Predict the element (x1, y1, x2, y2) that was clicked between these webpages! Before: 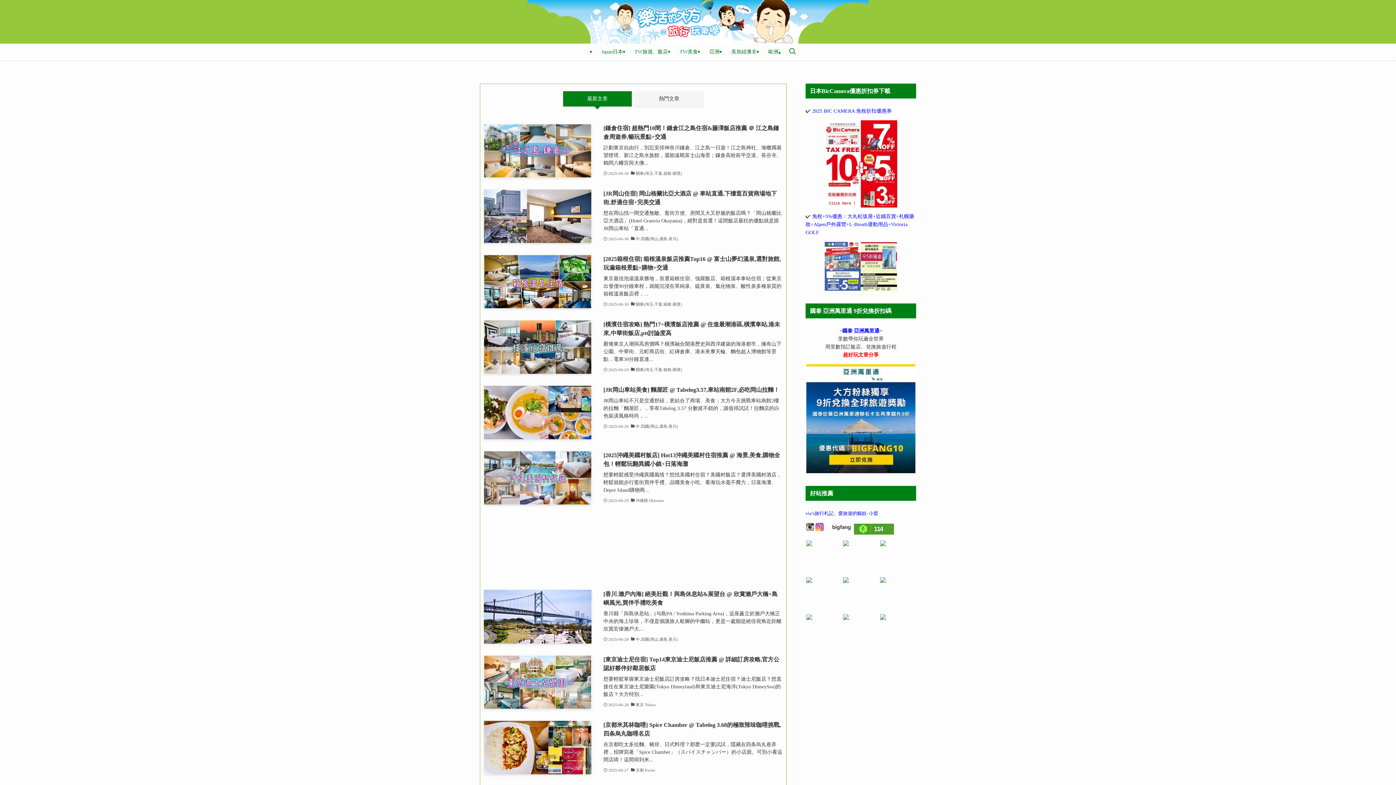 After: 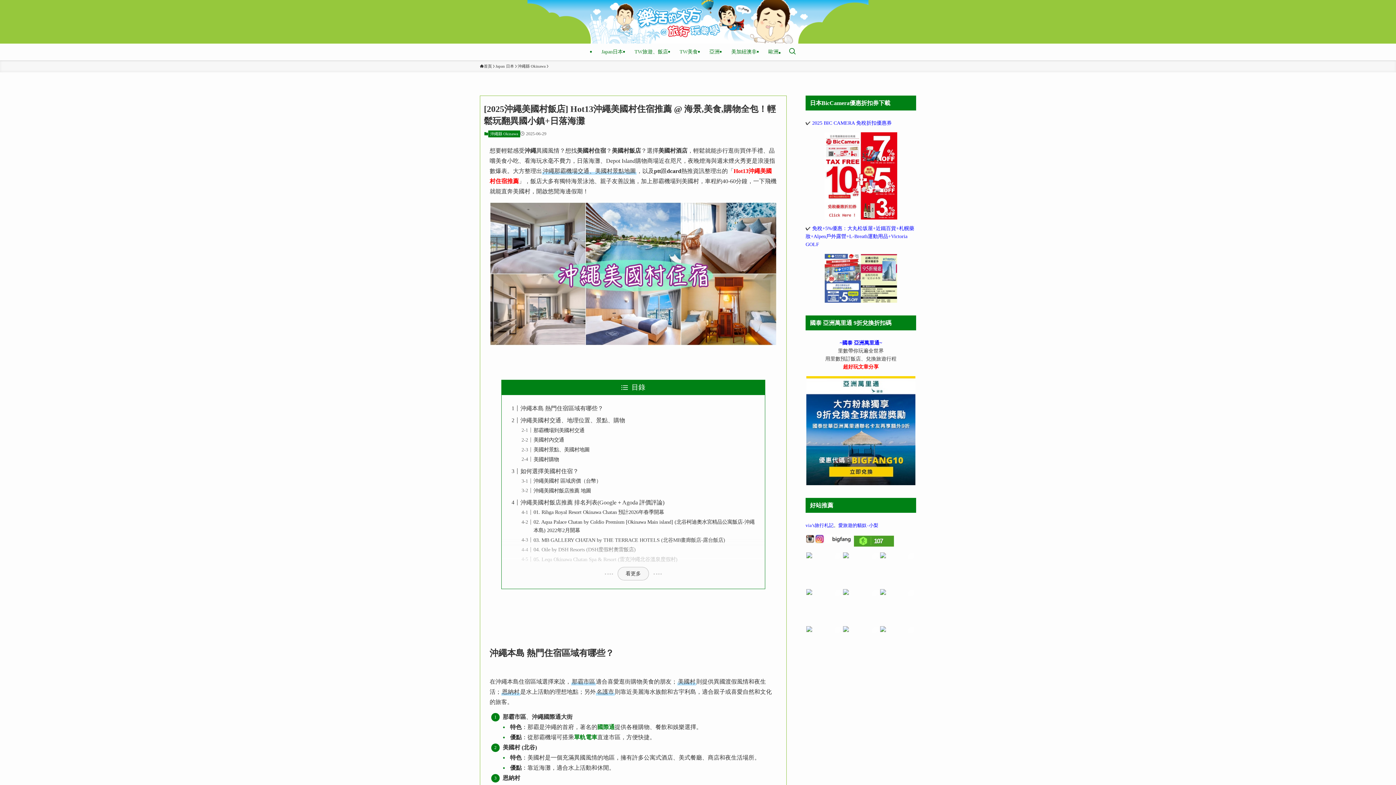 Action: label: [2025沖繩美國村飯店] Hot13沖繩美國村住宿推薦 @ 海景,美食,購物全包！輕鬆玩翻異國小鎮+日落海灘
想要輕鬆感受沖繩異國風情？想找美國村住宿？美國村飯店？選擇美國村酒店，輕鬆就能步行逛街買伴手禮、品嚐美食小吃、看海玩水毫不費力，日落海灘、Depot Island購物商...
2025-06-29
沖繩縣 Okinawa bbox: (484, 451, 782, 504)